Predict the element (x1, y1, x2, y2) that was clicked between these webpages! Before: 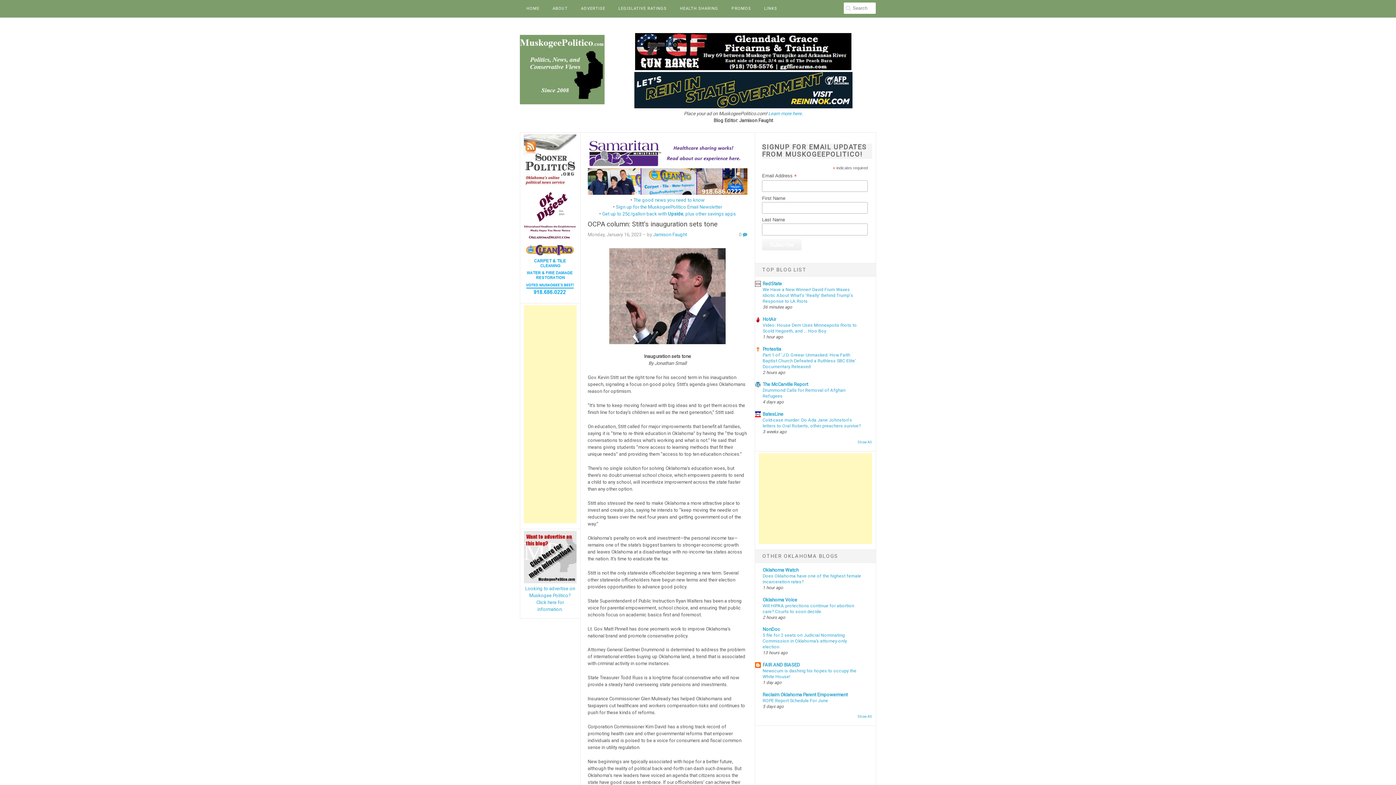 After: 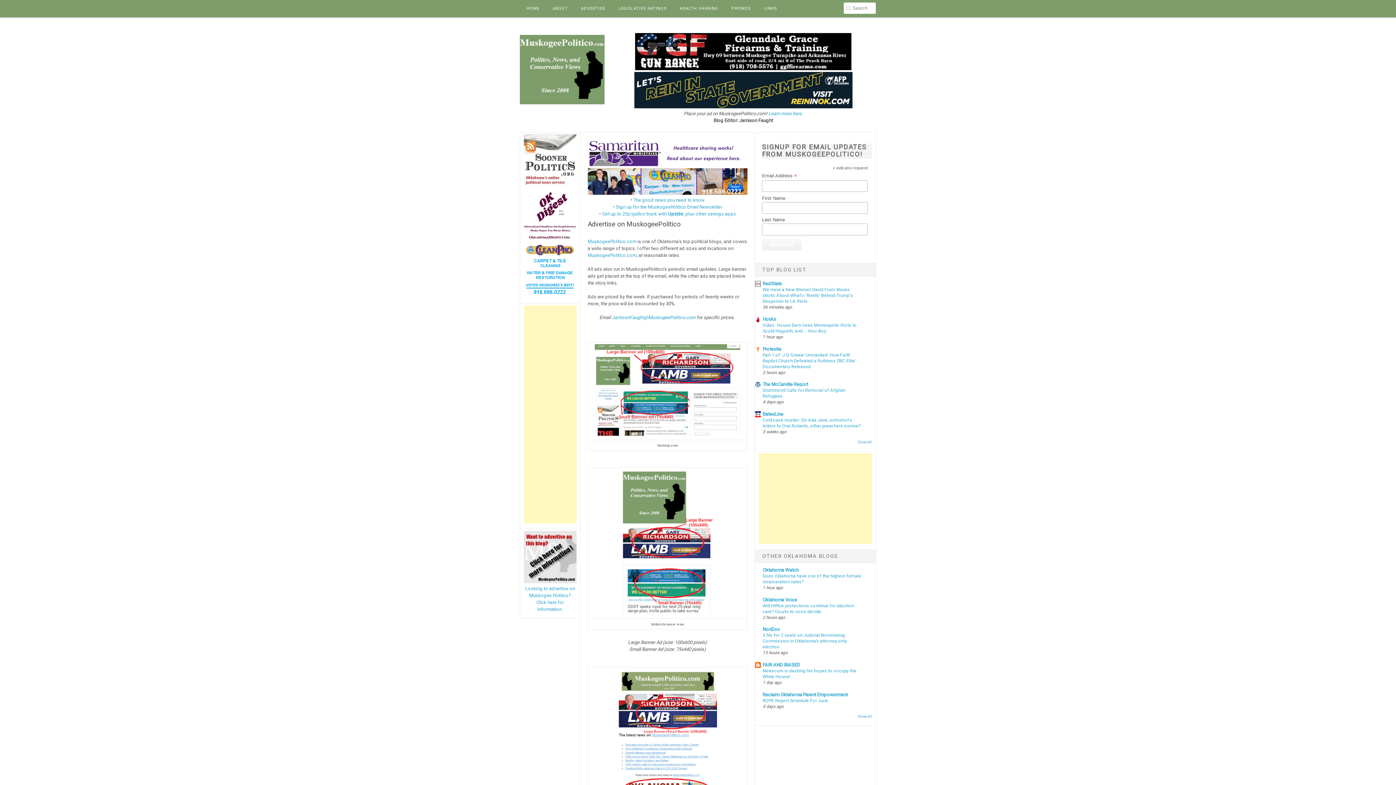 Action: bbox: (524, 579, 576, 584)